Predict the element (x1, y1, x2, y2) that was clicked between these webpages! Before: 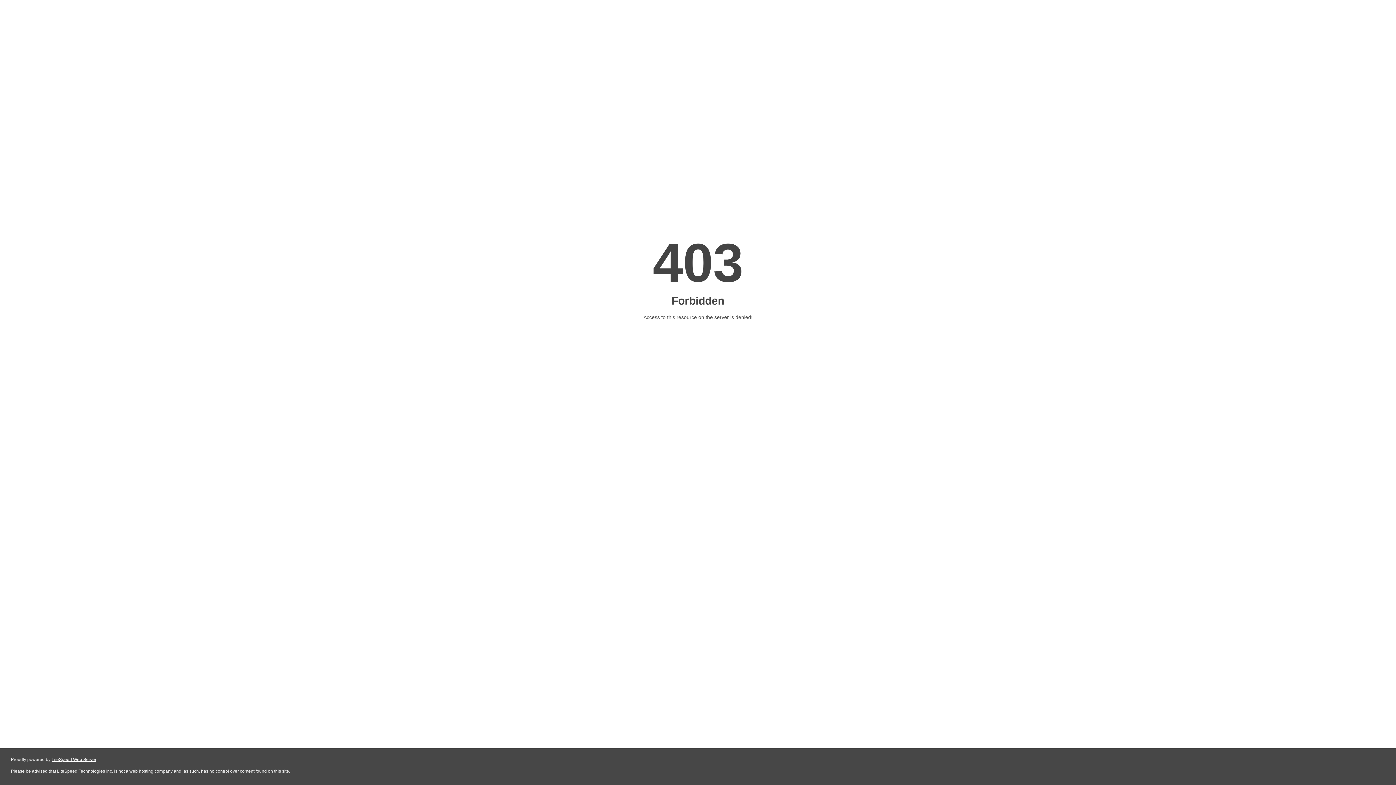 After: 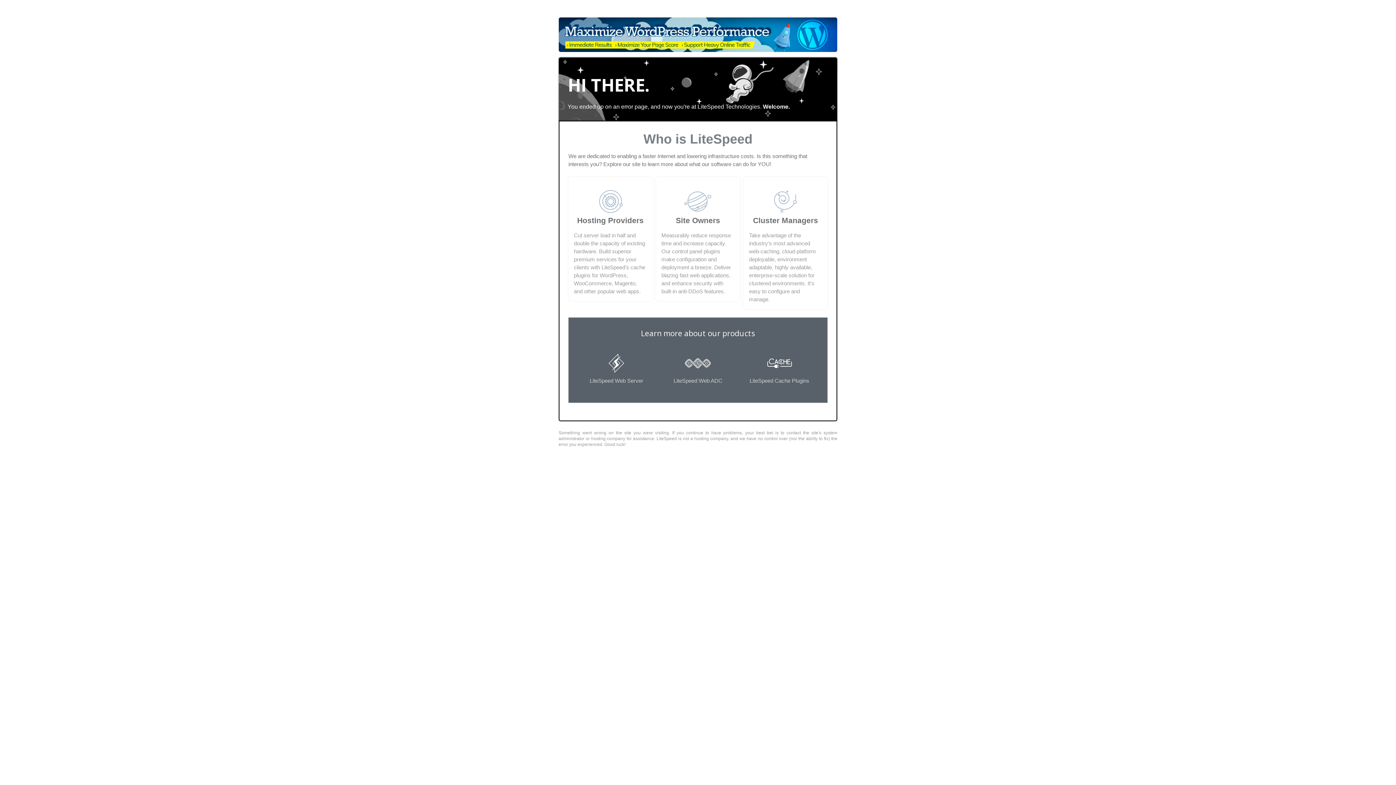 Action: label: LiteSpeed Web Server bbox: (51, 757, 96, 762)